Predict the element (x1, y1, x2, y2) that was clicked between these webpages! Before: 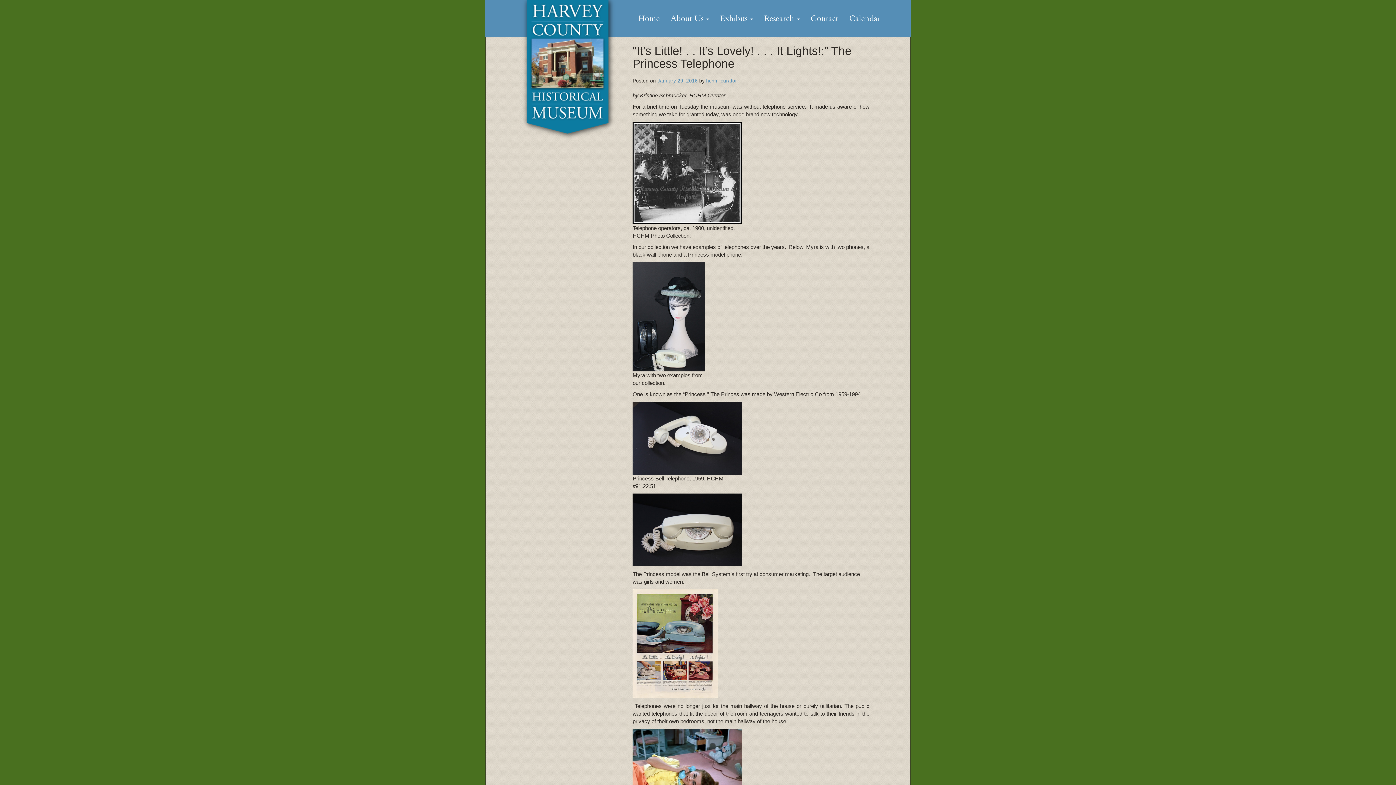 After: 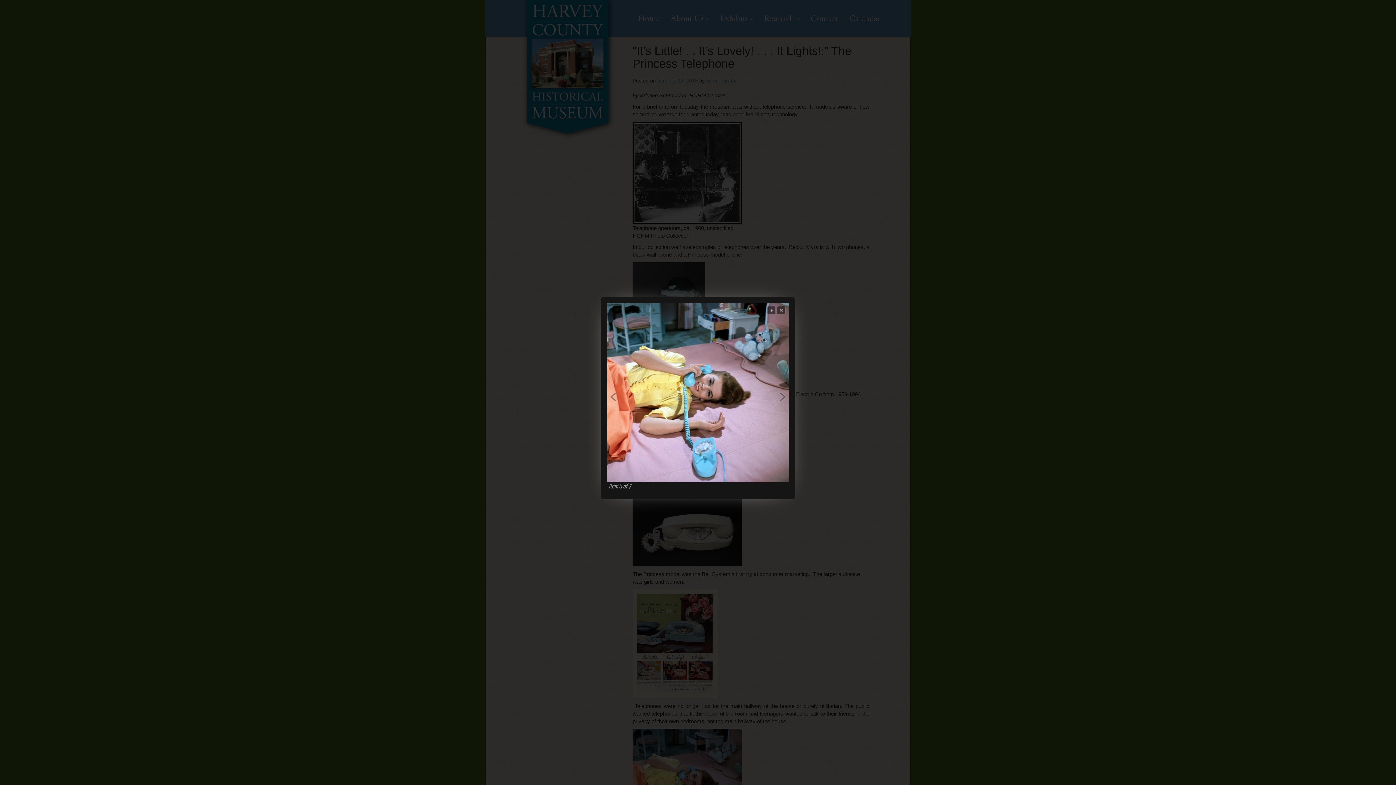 Action: bbox: (632, 779, 741, 785)